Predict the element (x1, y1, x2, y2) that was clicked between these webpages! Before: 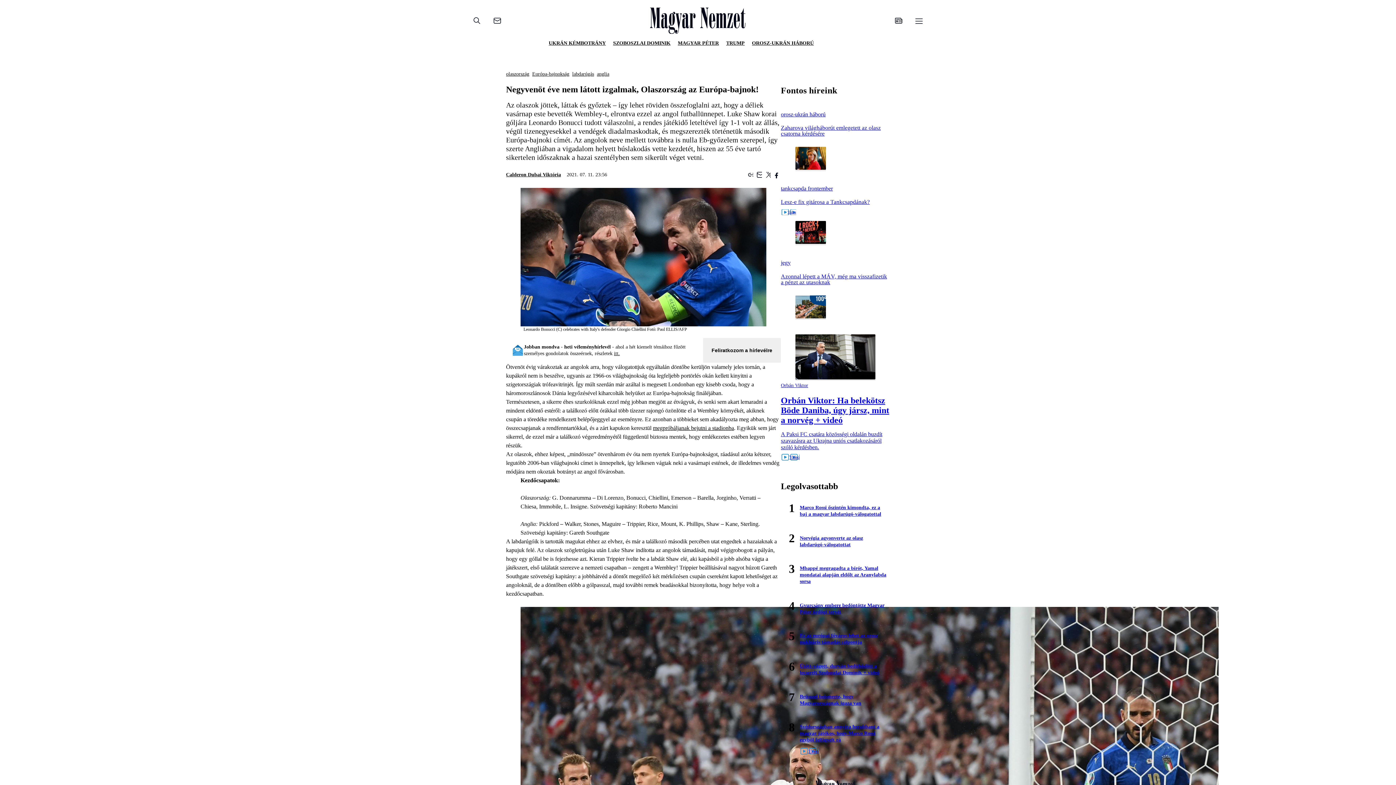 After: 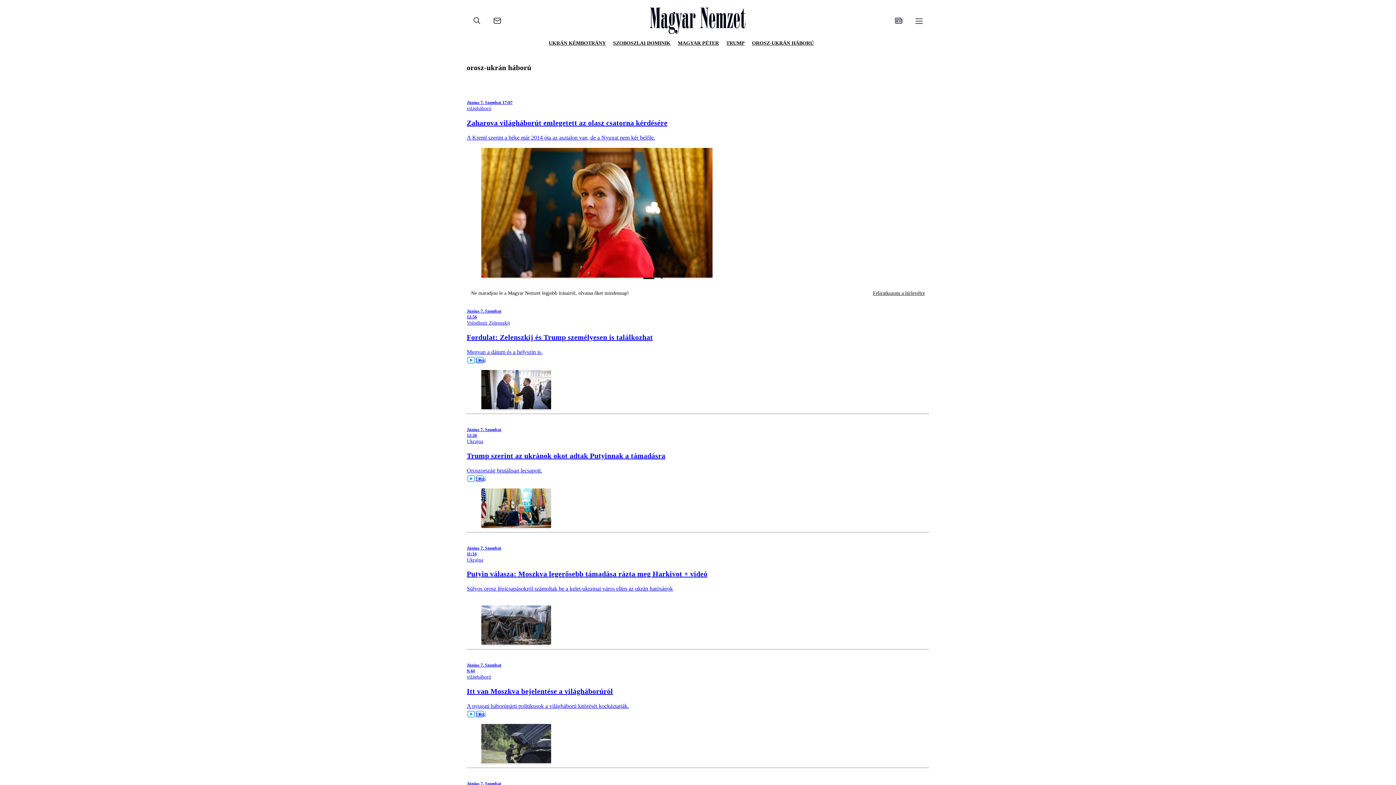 Action: label: OROSZ-UKRÁN HÁBORÚ bbox: (807, 17, 876, 25)